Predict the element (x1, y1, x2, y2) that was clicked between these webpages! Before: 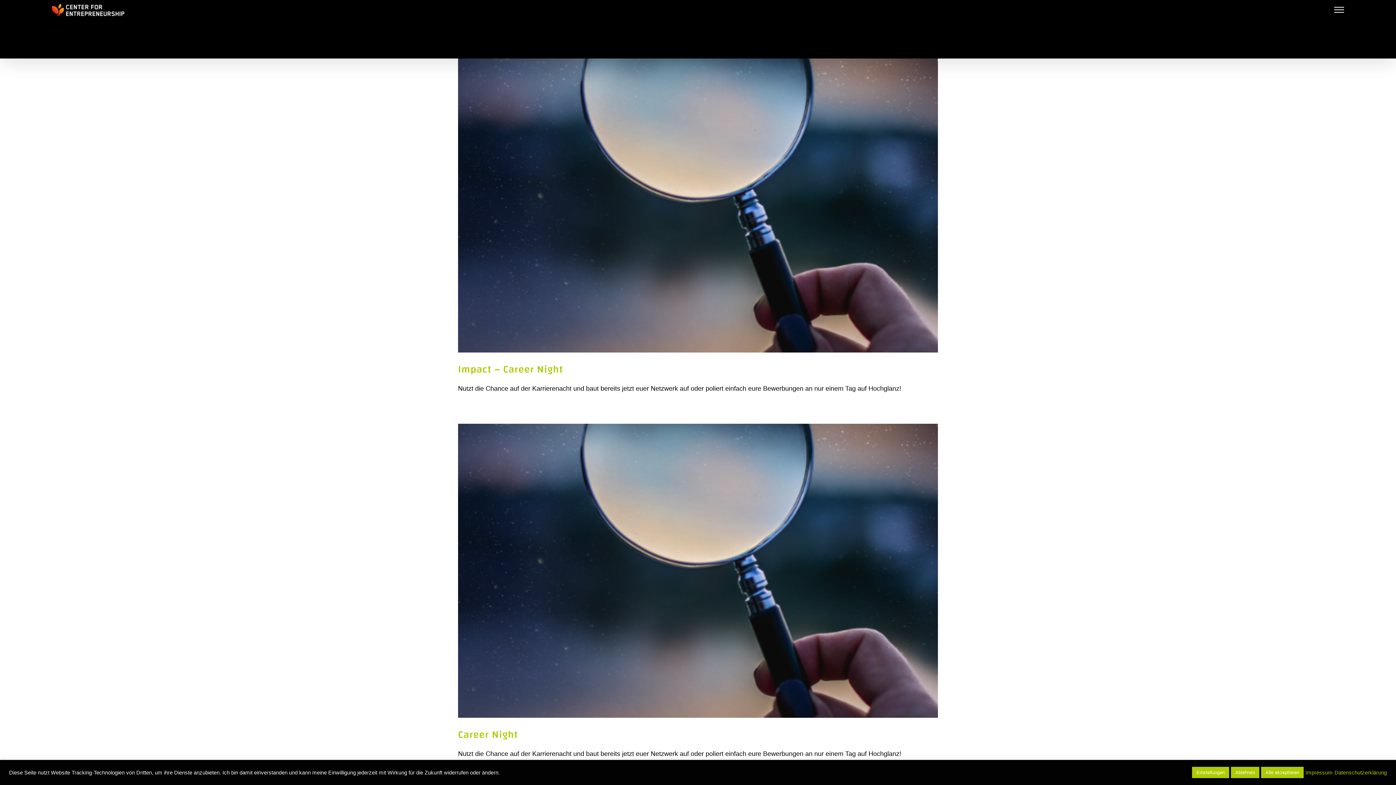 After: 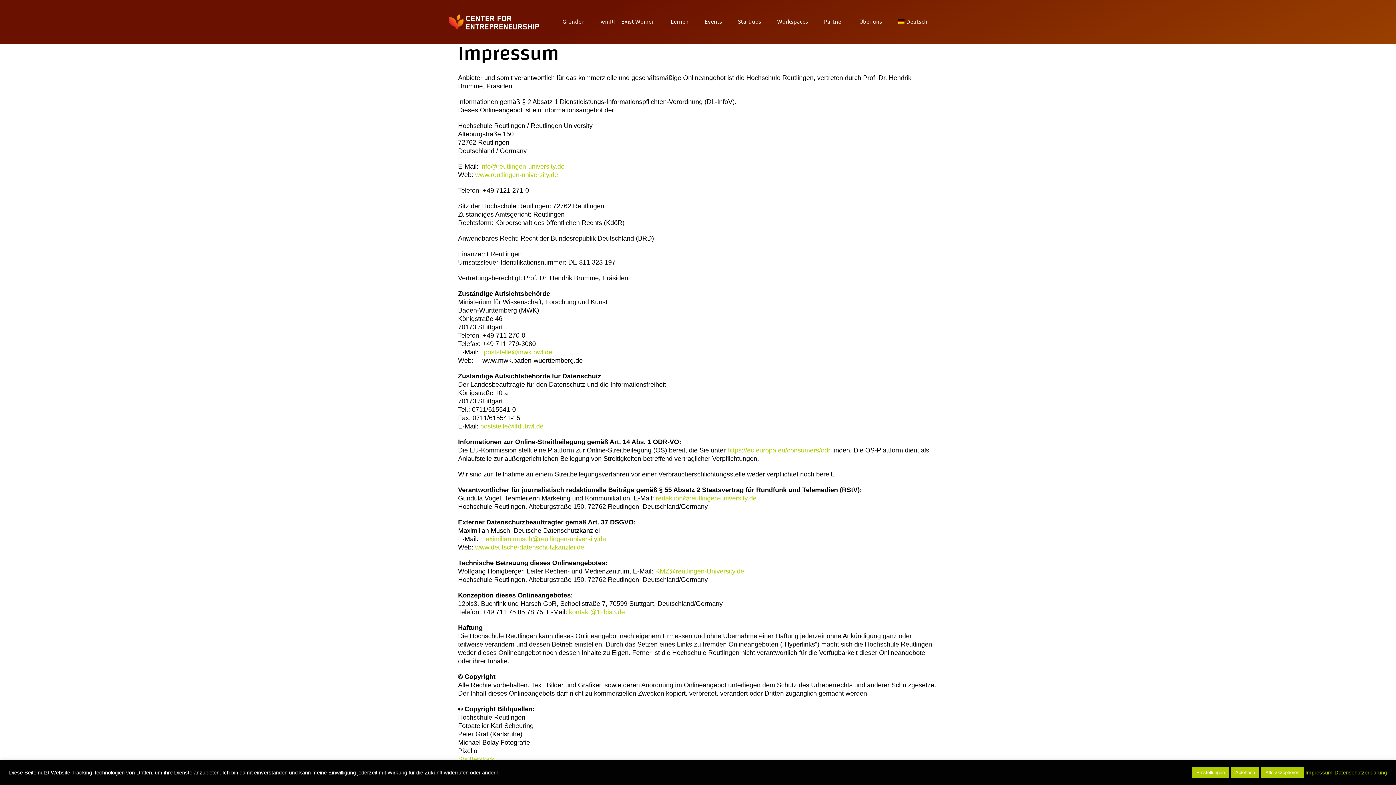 Action: label: Impressum bbox: (1305, 769, 1333, 776)